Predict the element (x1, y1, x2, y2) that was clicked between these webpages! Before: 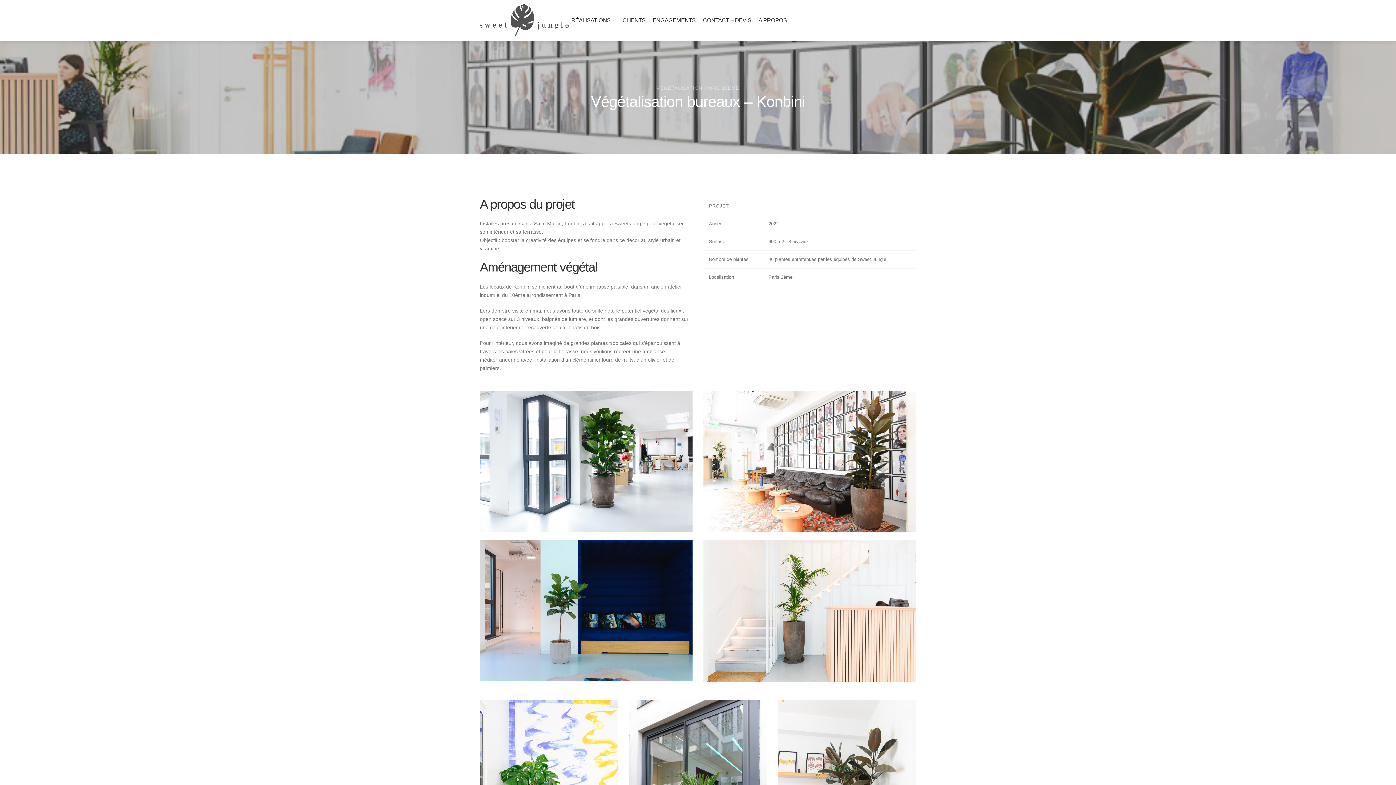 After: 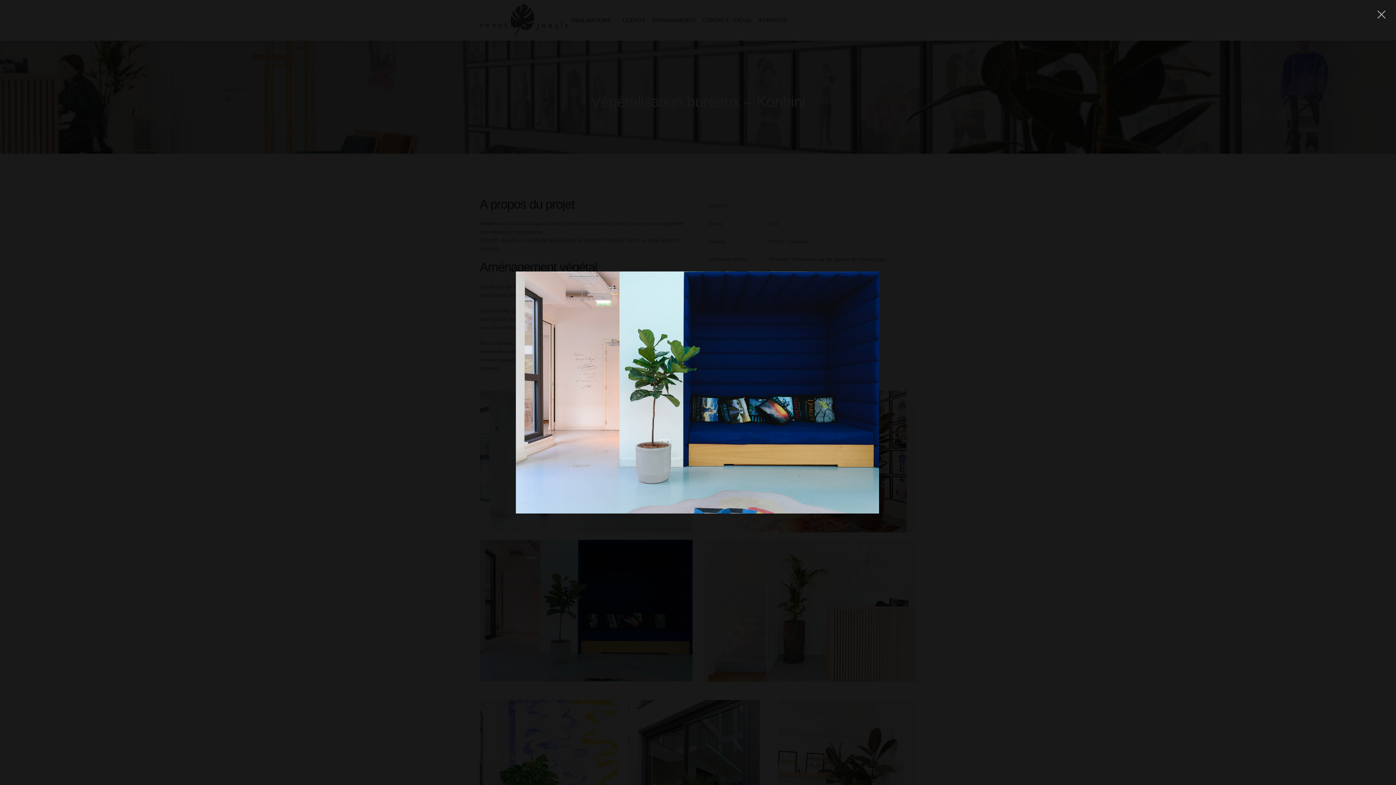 Action: bbox: (480, 540, 692, 681)